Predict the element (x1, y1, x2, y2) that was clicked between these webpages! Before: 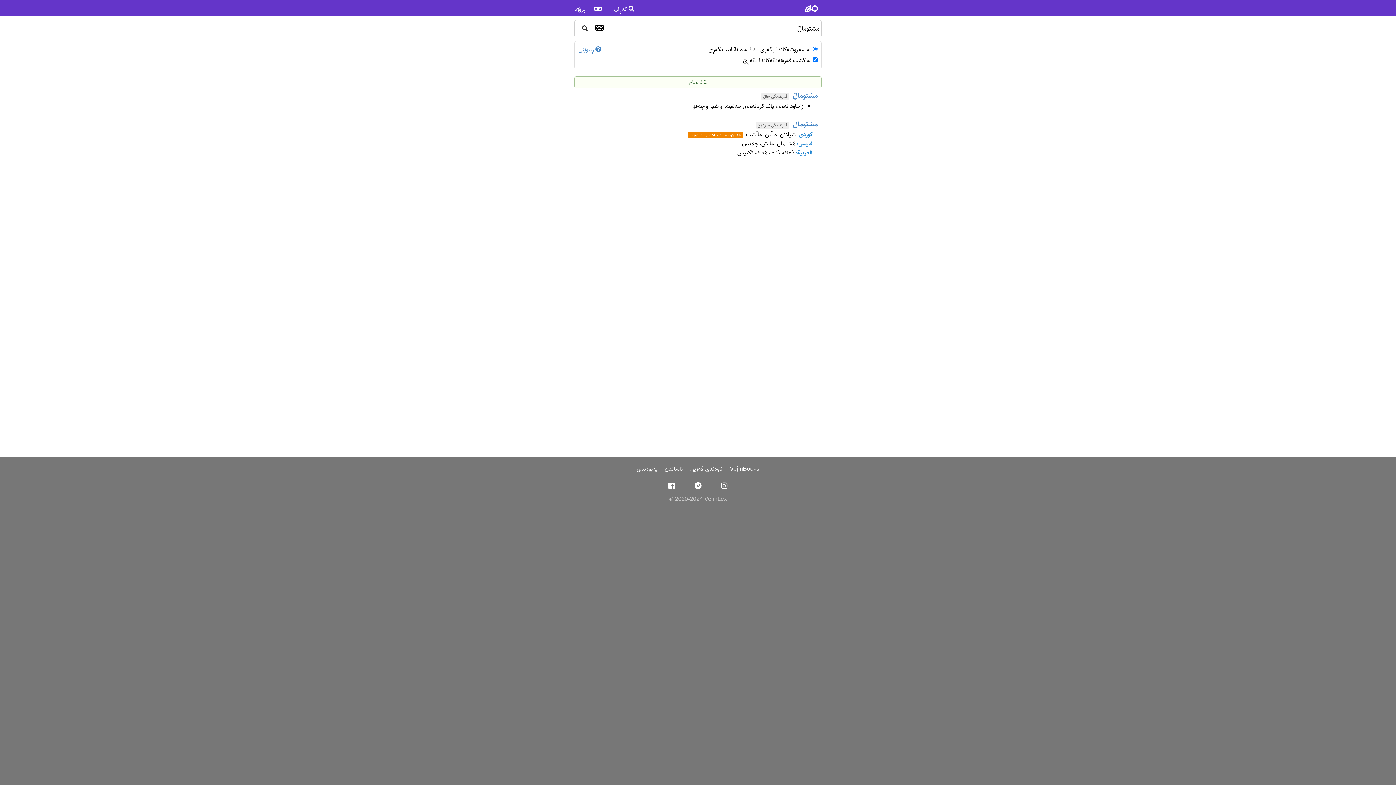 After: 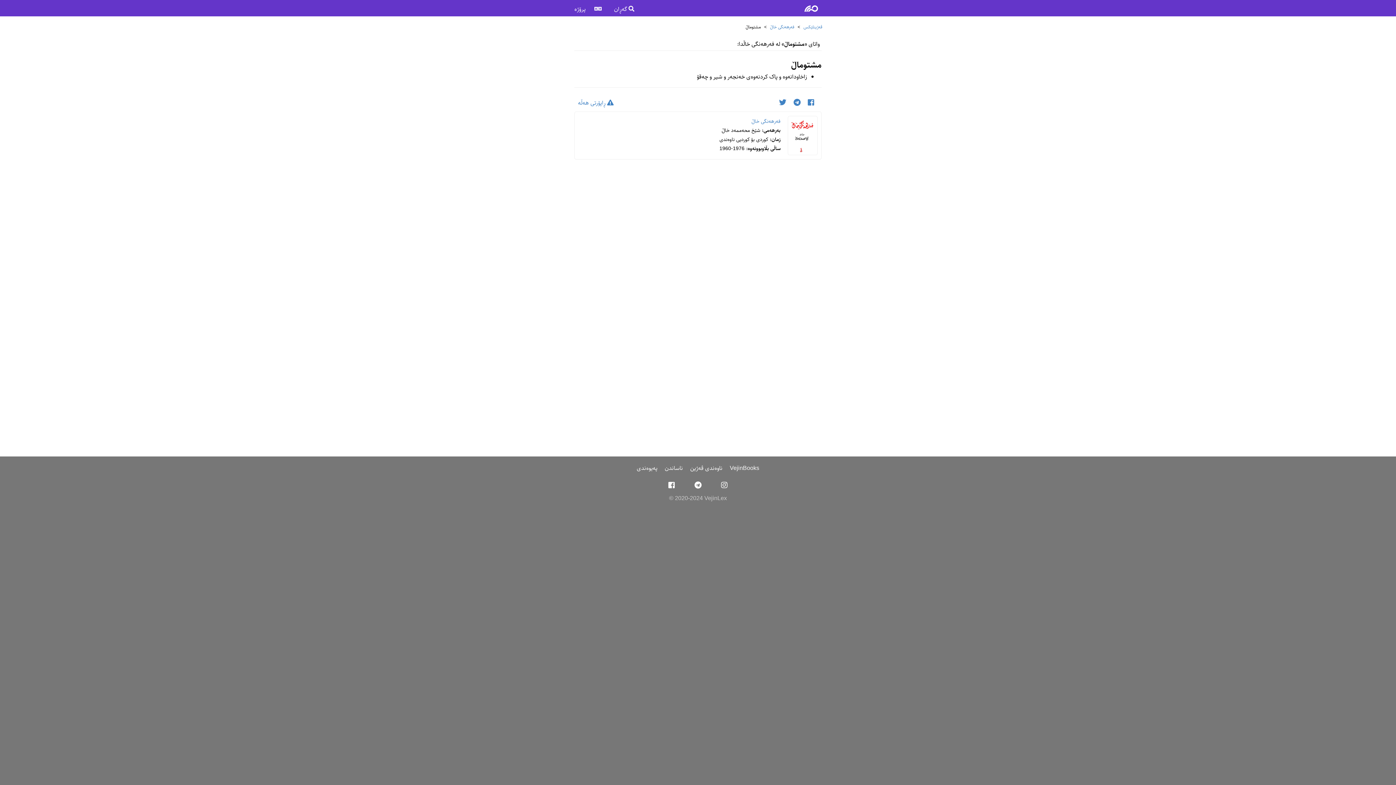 Action: label: مشتوماڵ فەرهەنگی خاڵ bbox: (759, 90, 818, 101)